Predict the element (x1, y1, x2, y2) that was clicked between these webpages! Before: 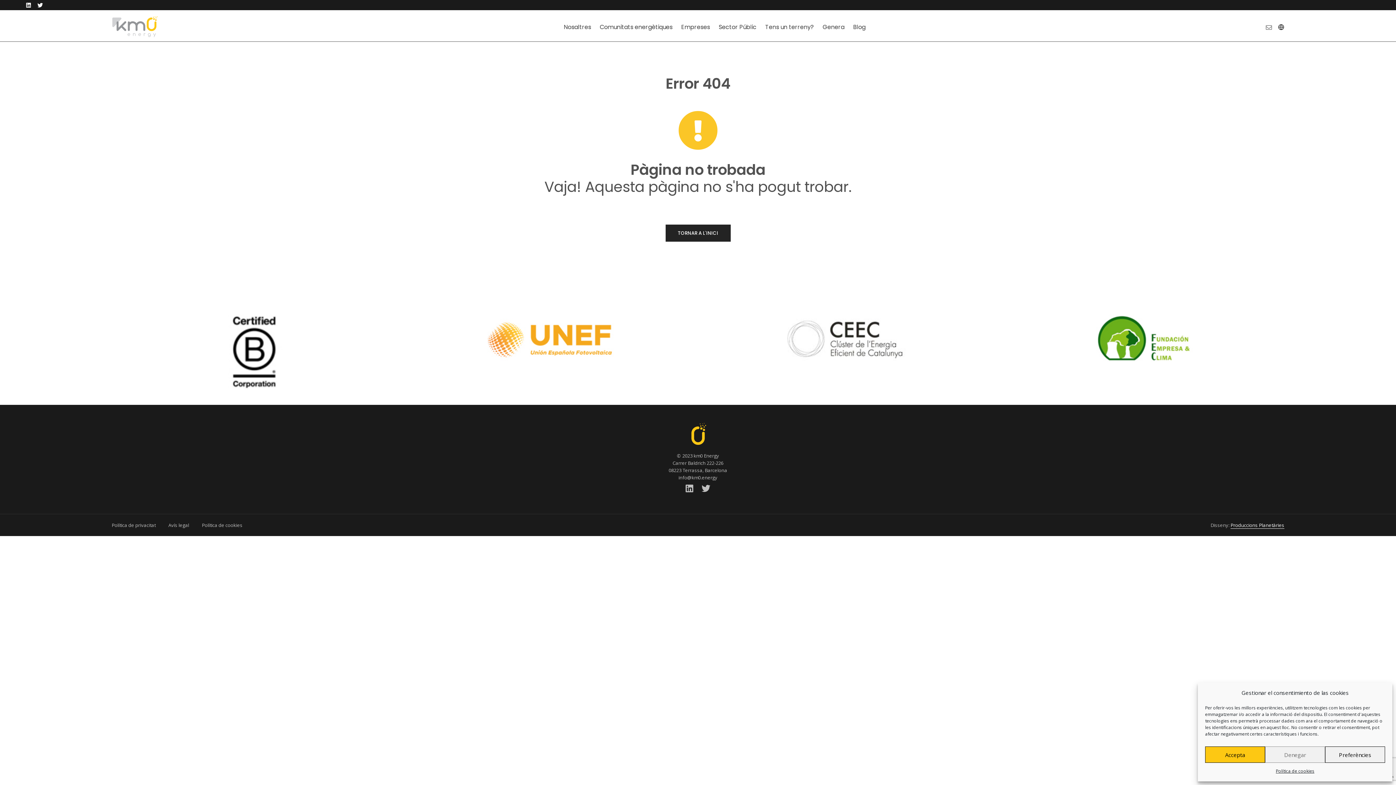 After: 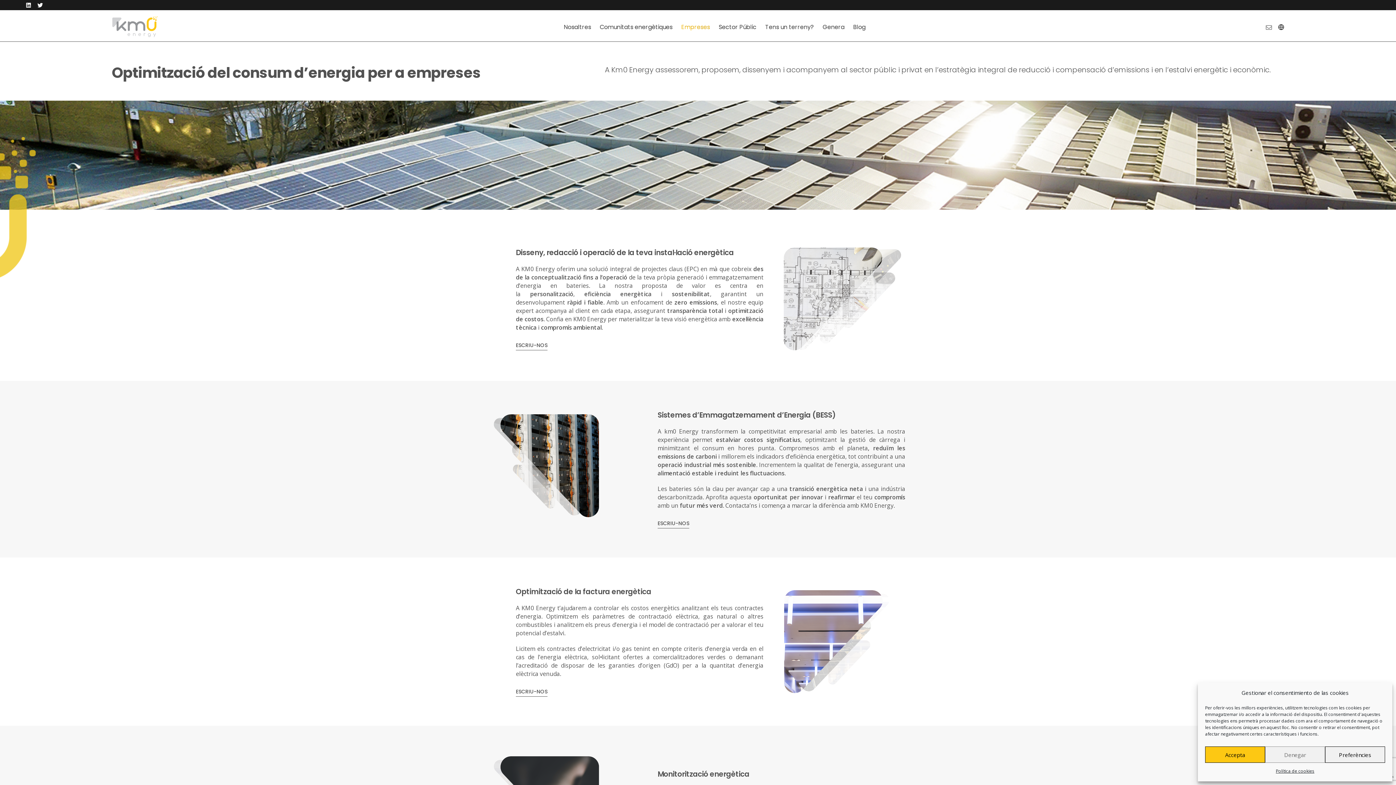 Action: bbox: (681, 15, 710, 39) label: Empreses